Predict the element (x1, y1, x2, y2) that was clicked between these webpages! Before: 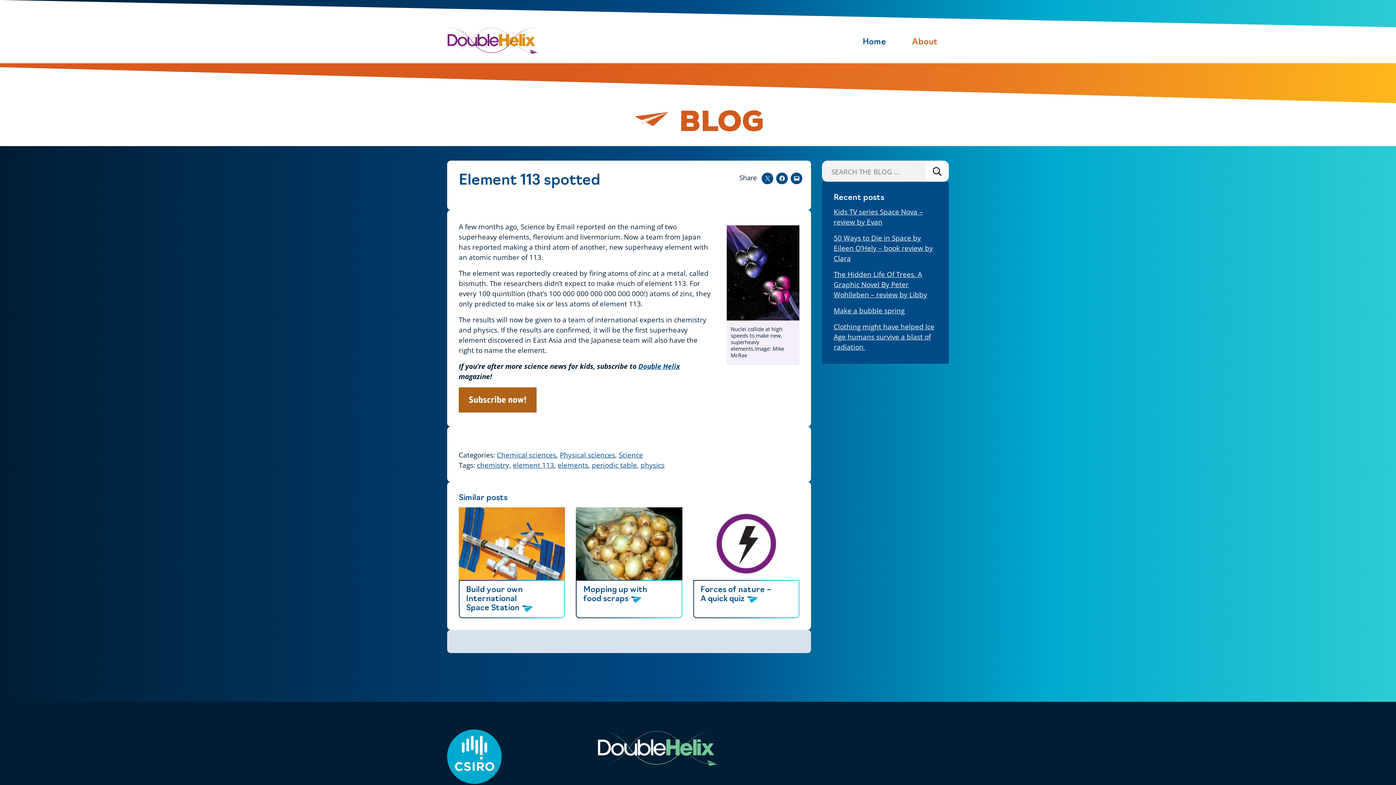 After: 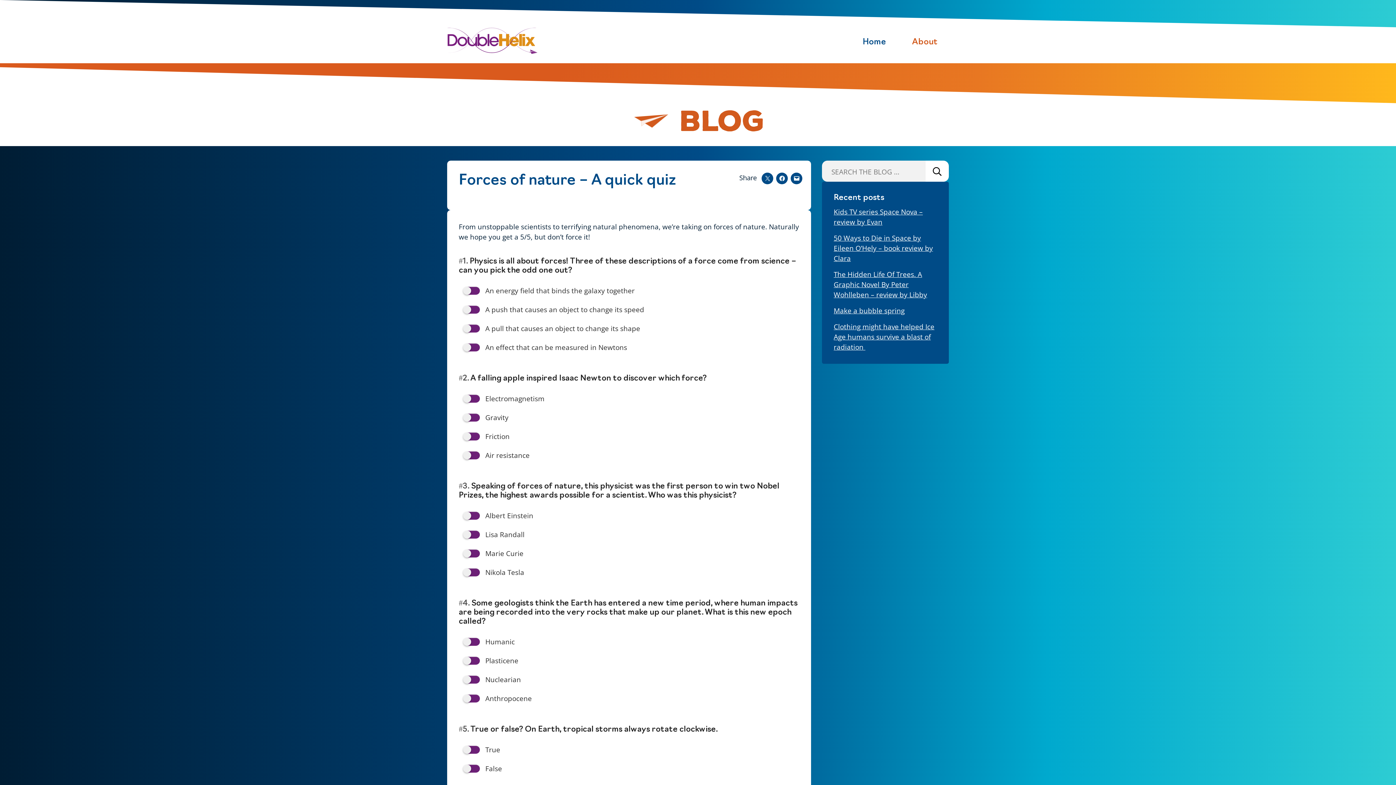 Action: label: Forces of nature – A quick quiz bbox: (693, 507, 799, 618)